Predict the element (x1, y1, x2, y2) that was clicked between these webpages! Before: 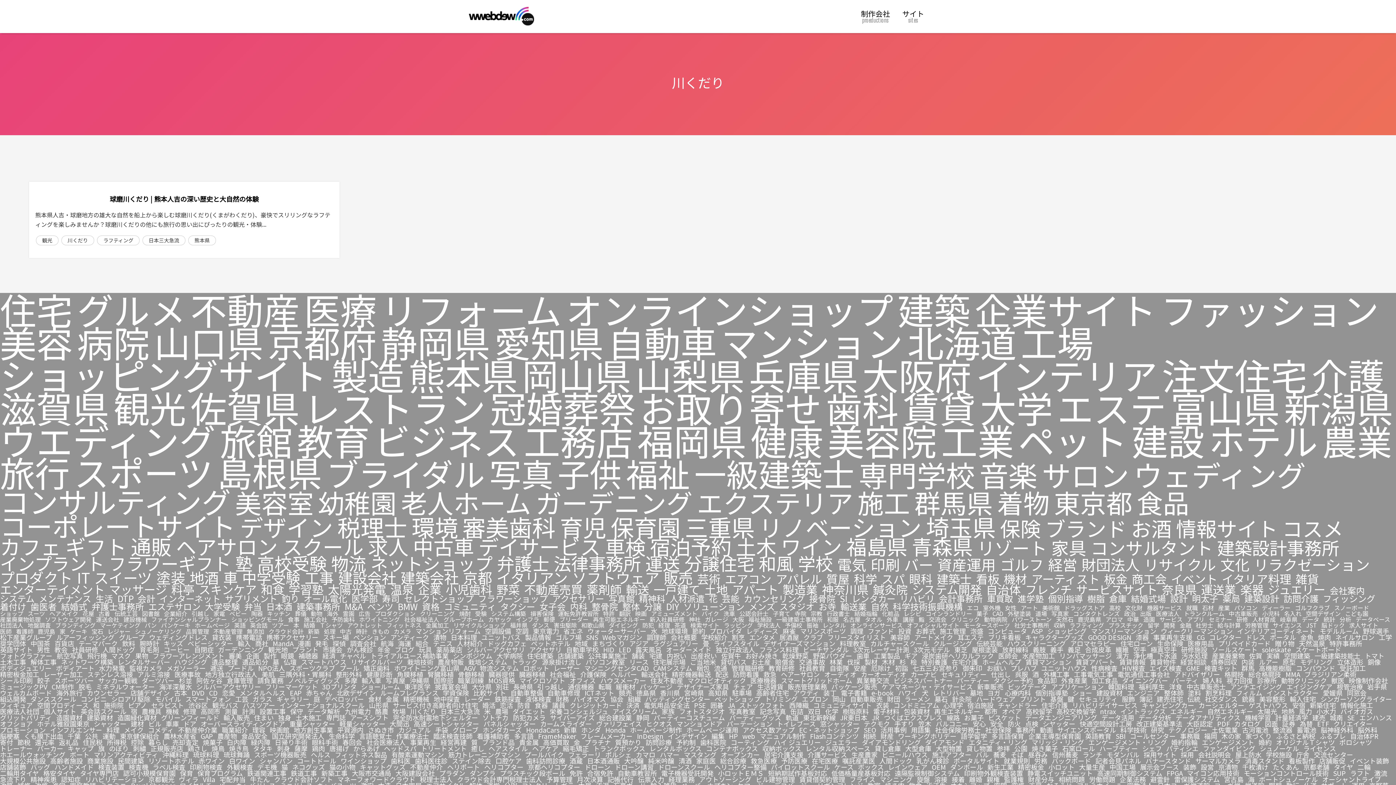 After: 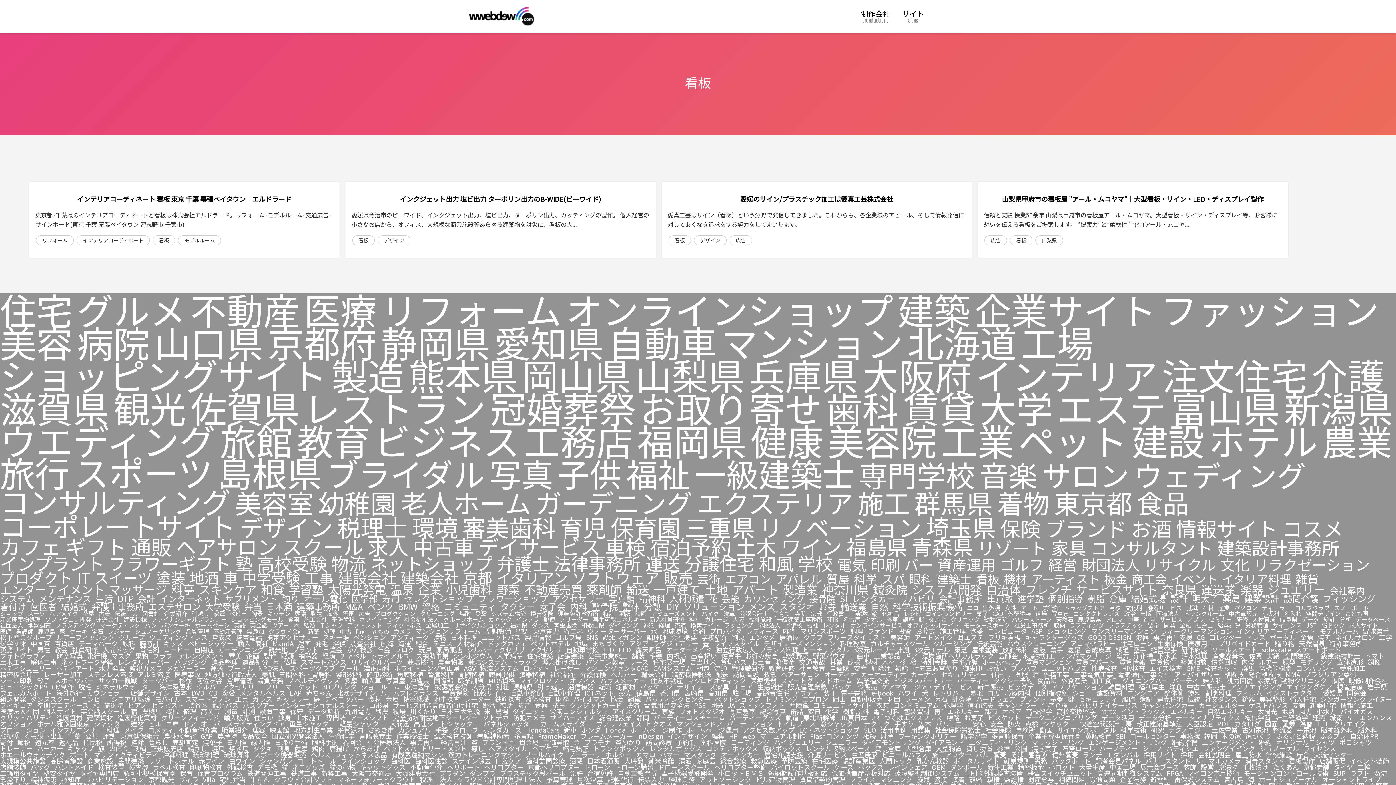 Action: label: 看板 bbox: (976, 573, 999, 583)